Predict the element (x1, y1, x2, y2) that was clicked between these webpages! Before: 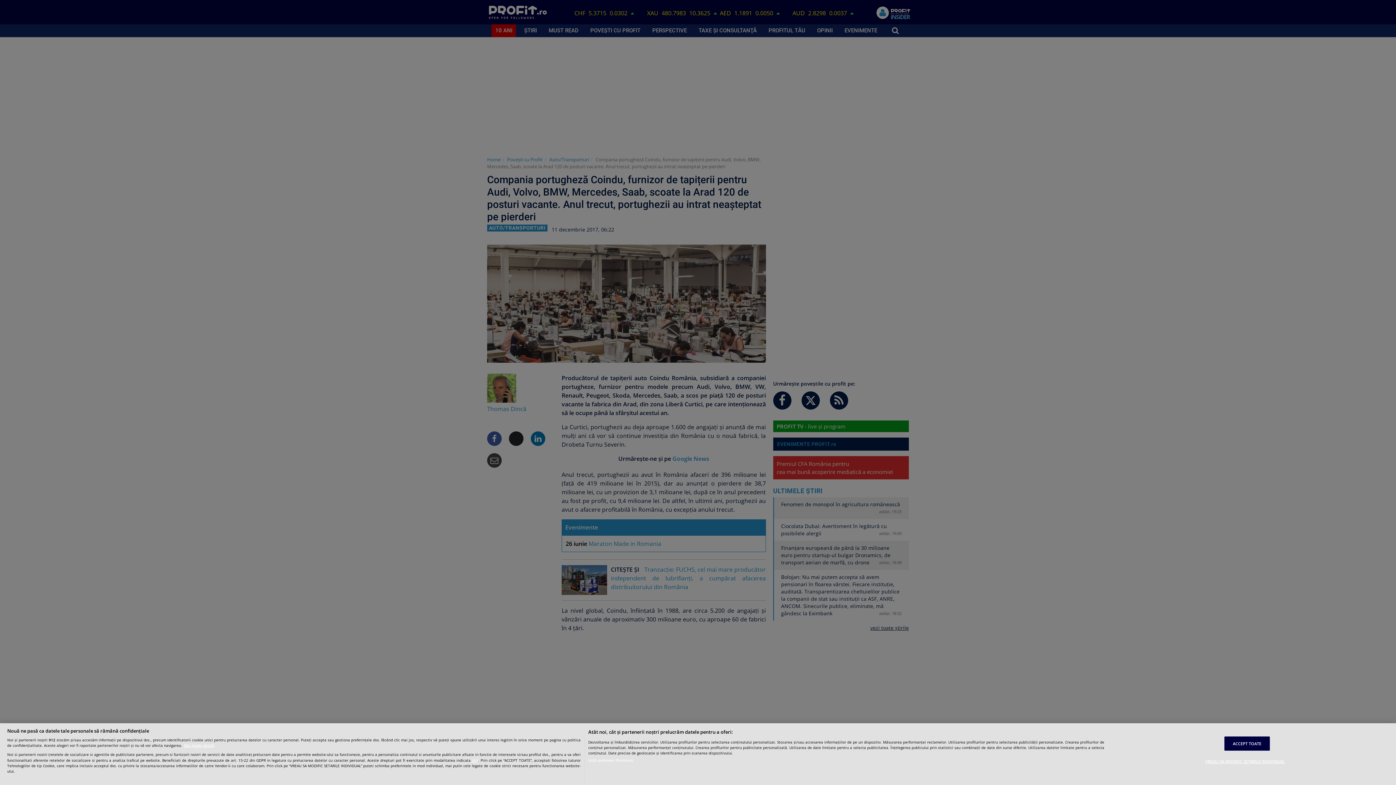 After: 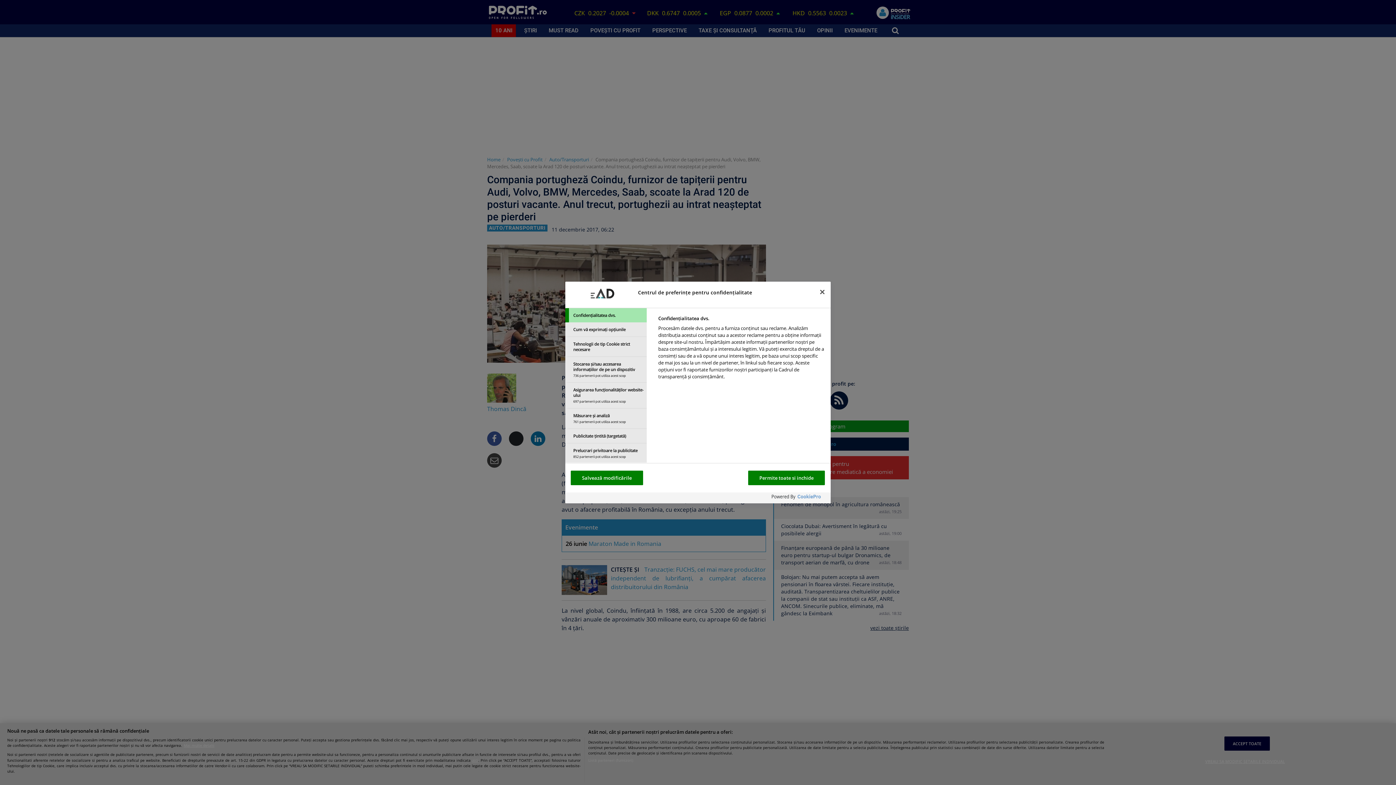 Action: label: VREAU SA MODIFIC SETARILE INDIVIDUAL bbox: (1205, 755, 1285, 768)